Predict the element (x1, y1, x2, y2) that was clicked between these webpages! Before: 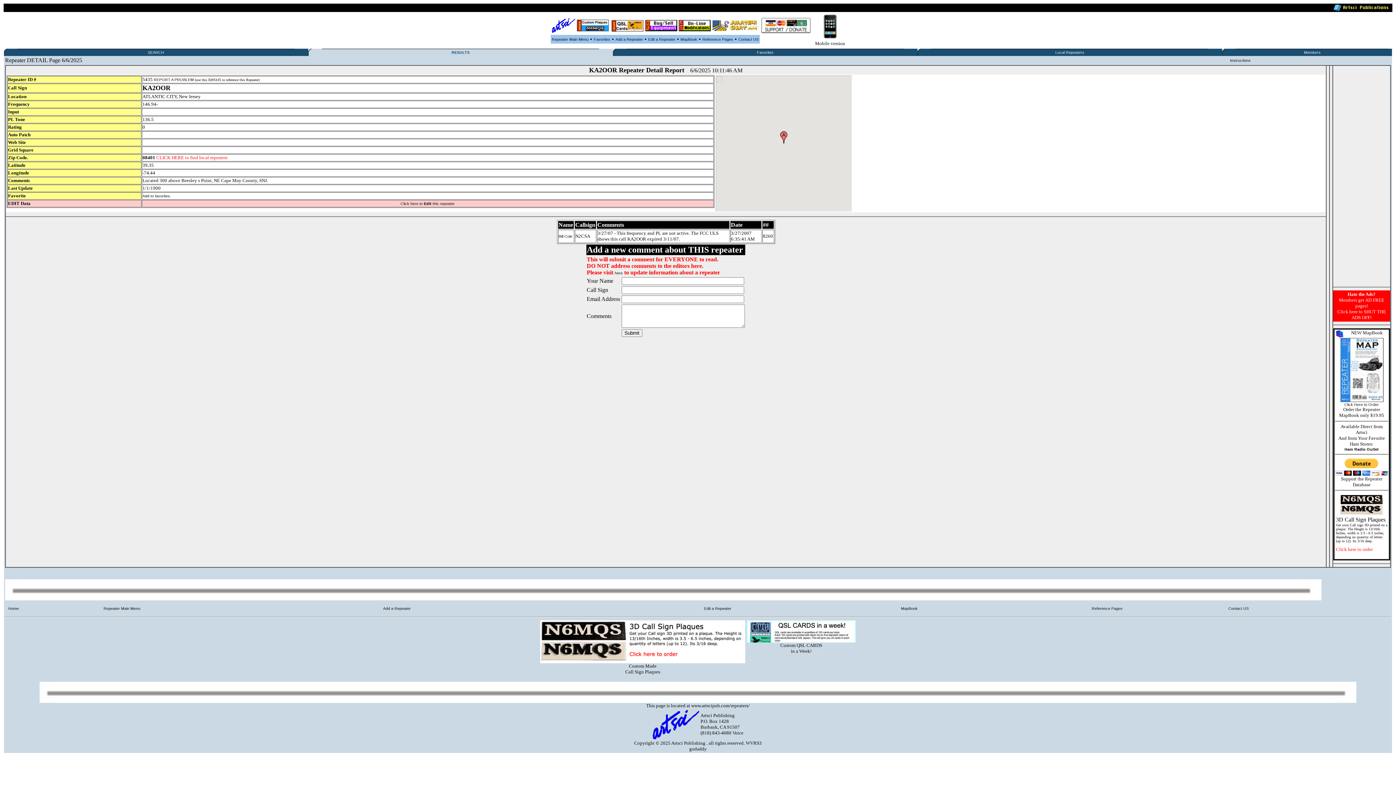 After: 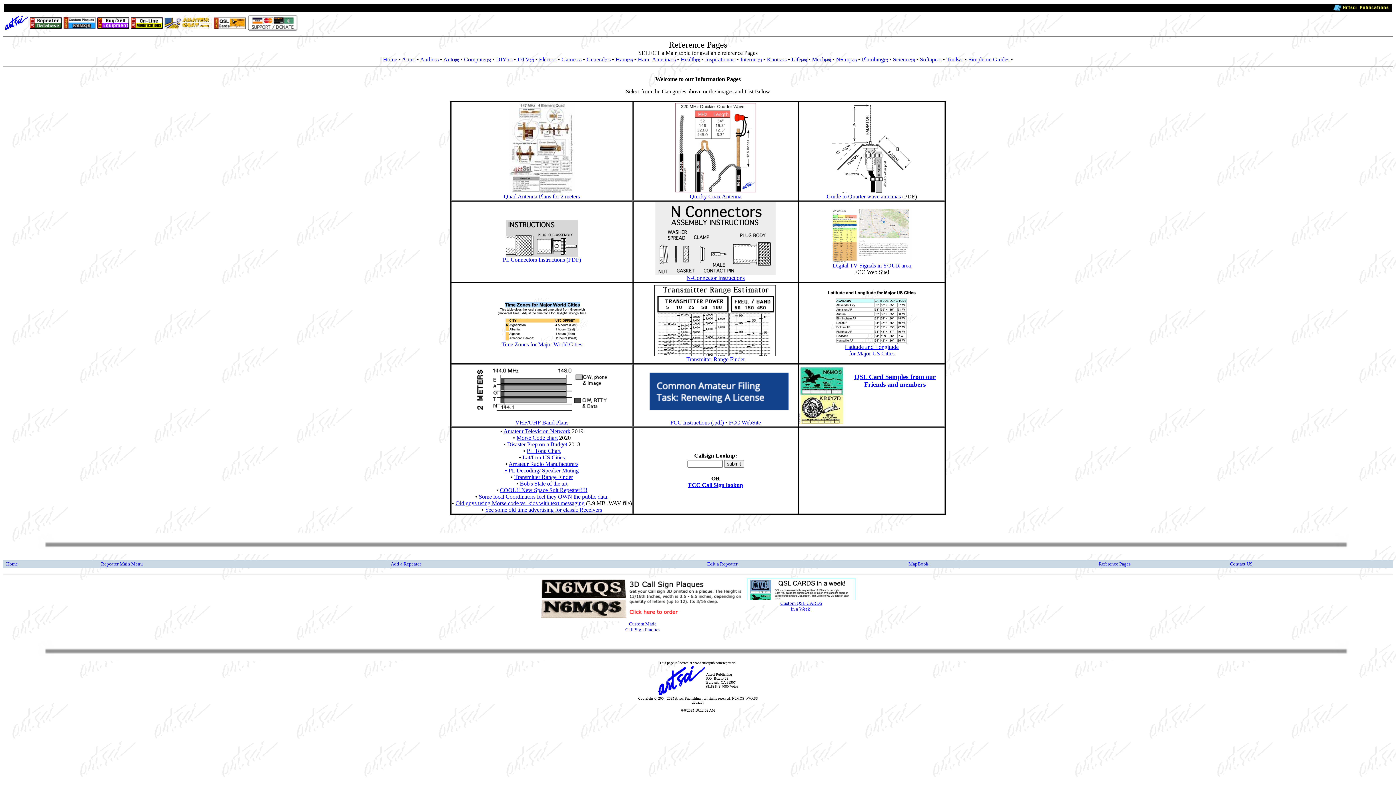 Action: label: Reference Pages bbox: (1092, 606, 1122, 610)